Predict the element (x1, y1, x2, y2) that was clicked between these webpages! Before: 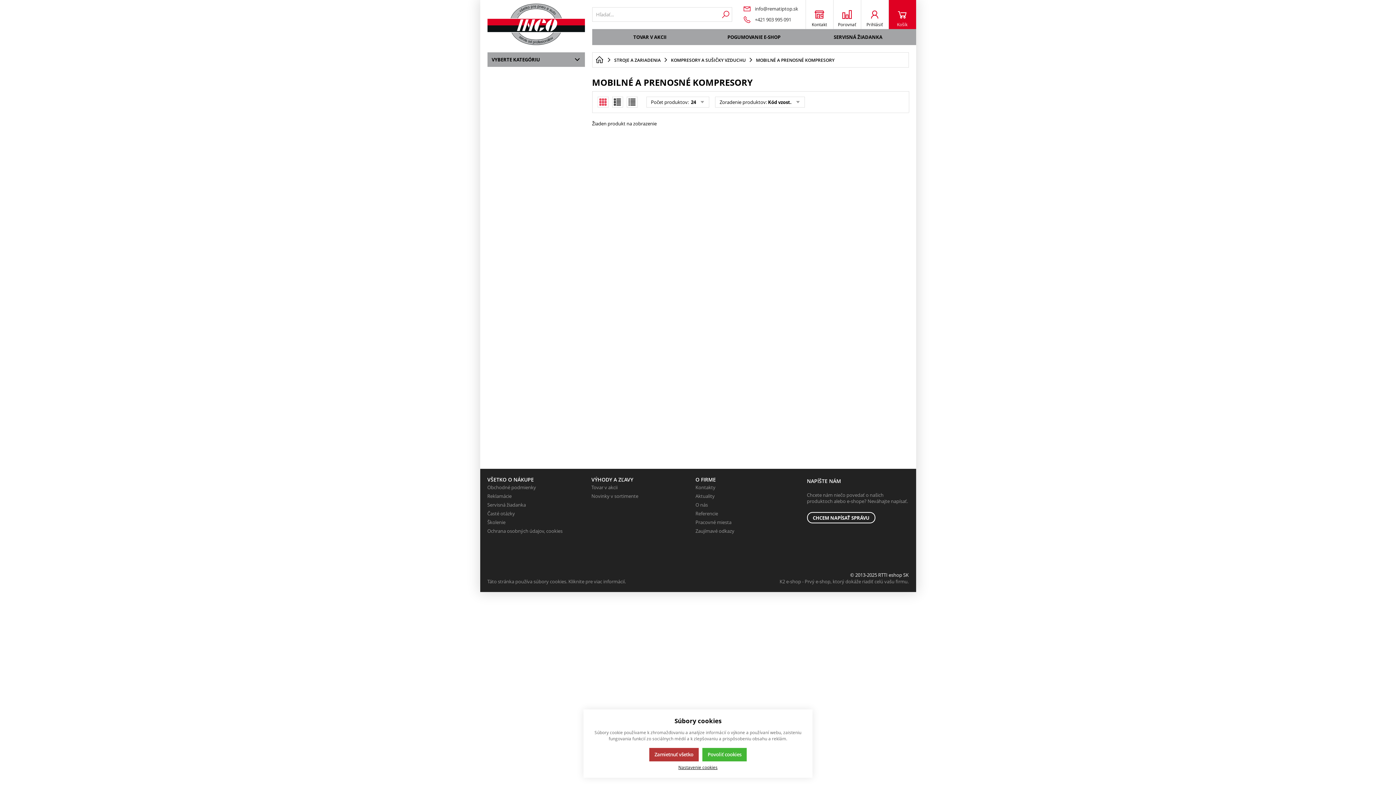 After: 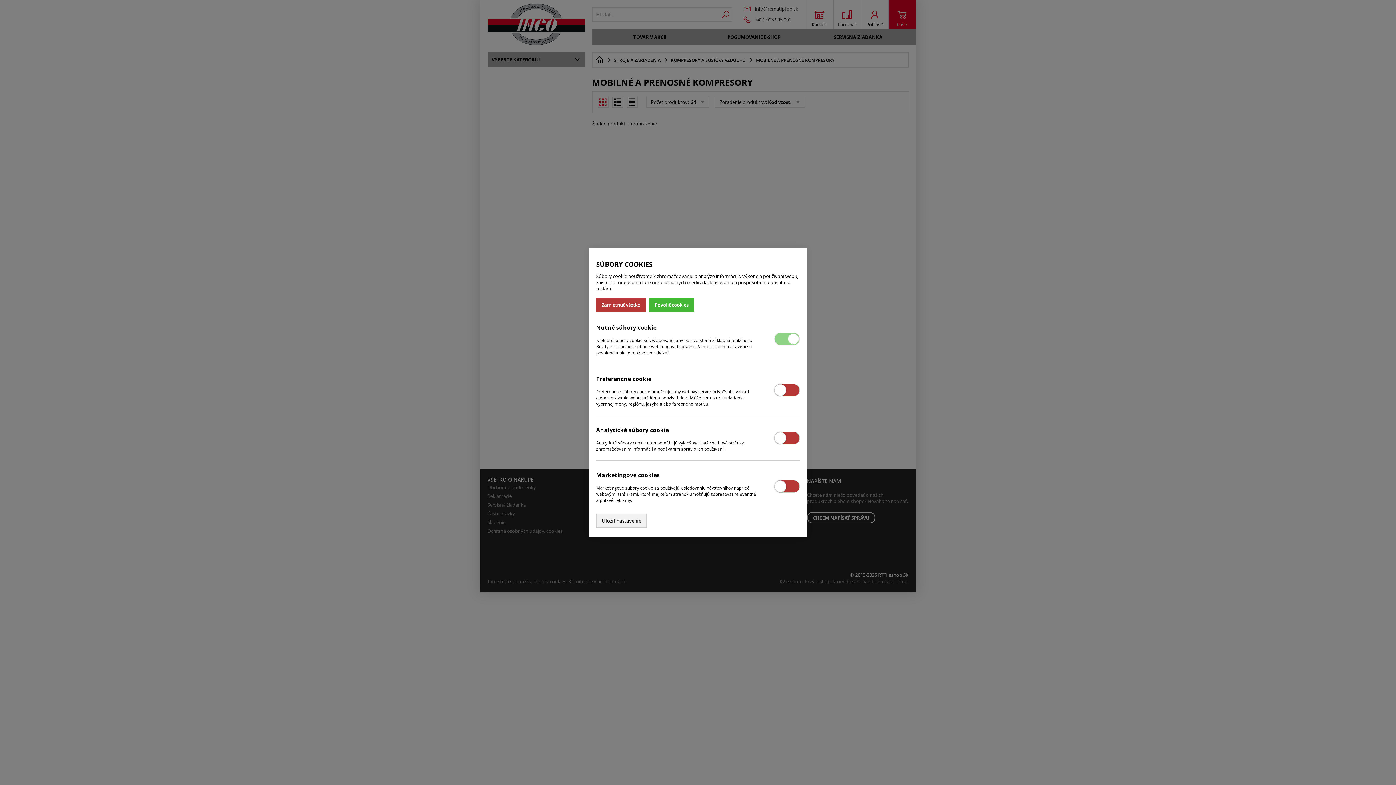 Action: bbox: (678, 764, 717, 770) label: Nastavenie cookies